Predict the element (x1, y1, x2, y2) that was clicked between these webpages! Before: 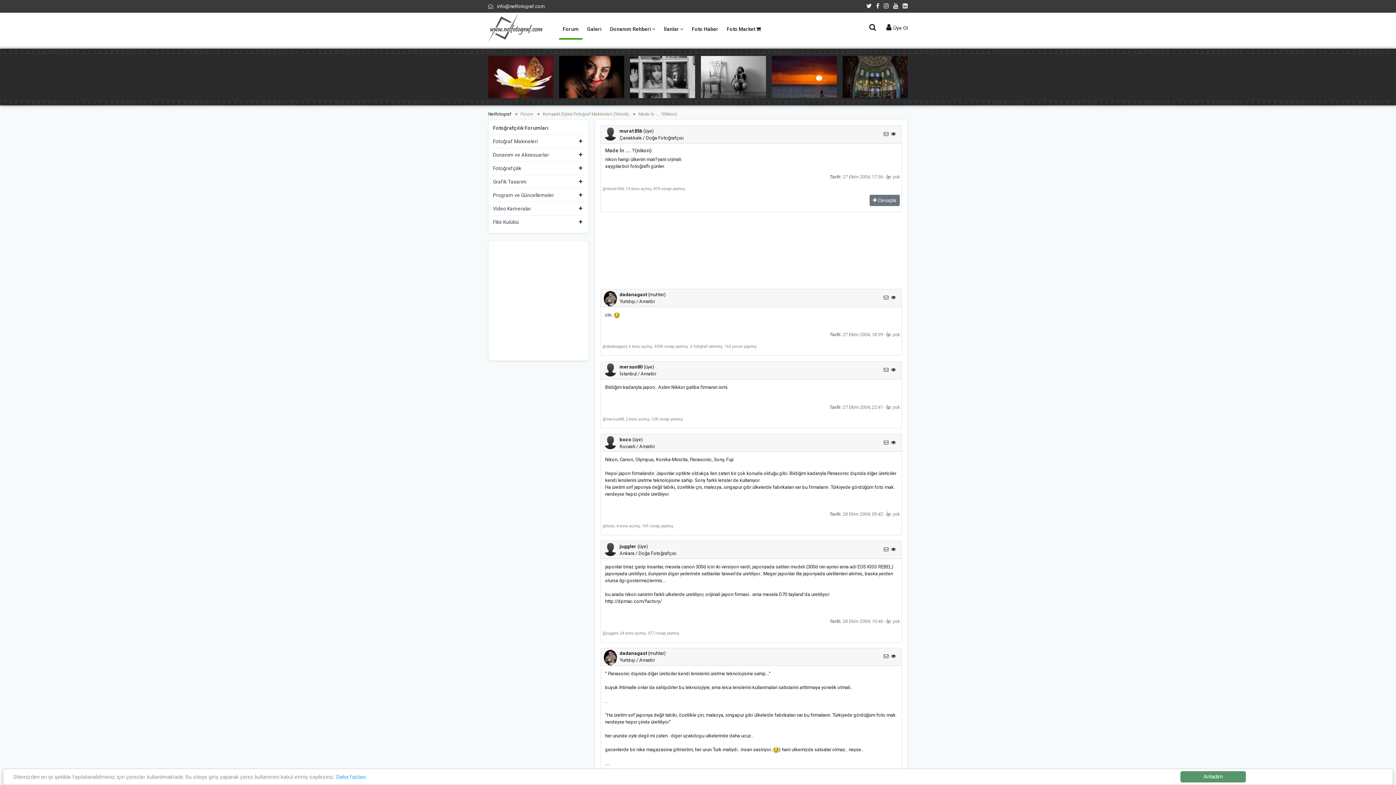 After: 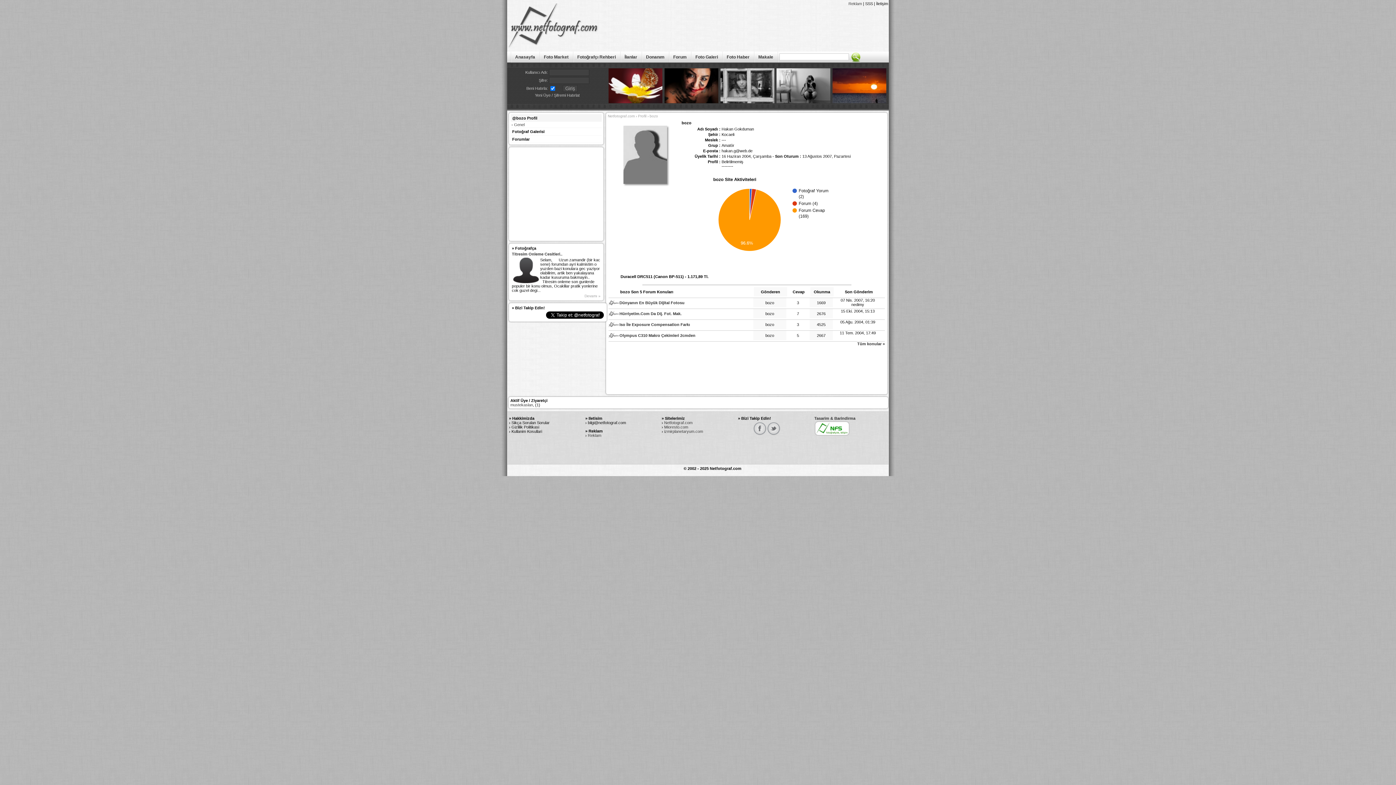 Action: bbox: (603, 436, 616, 449)